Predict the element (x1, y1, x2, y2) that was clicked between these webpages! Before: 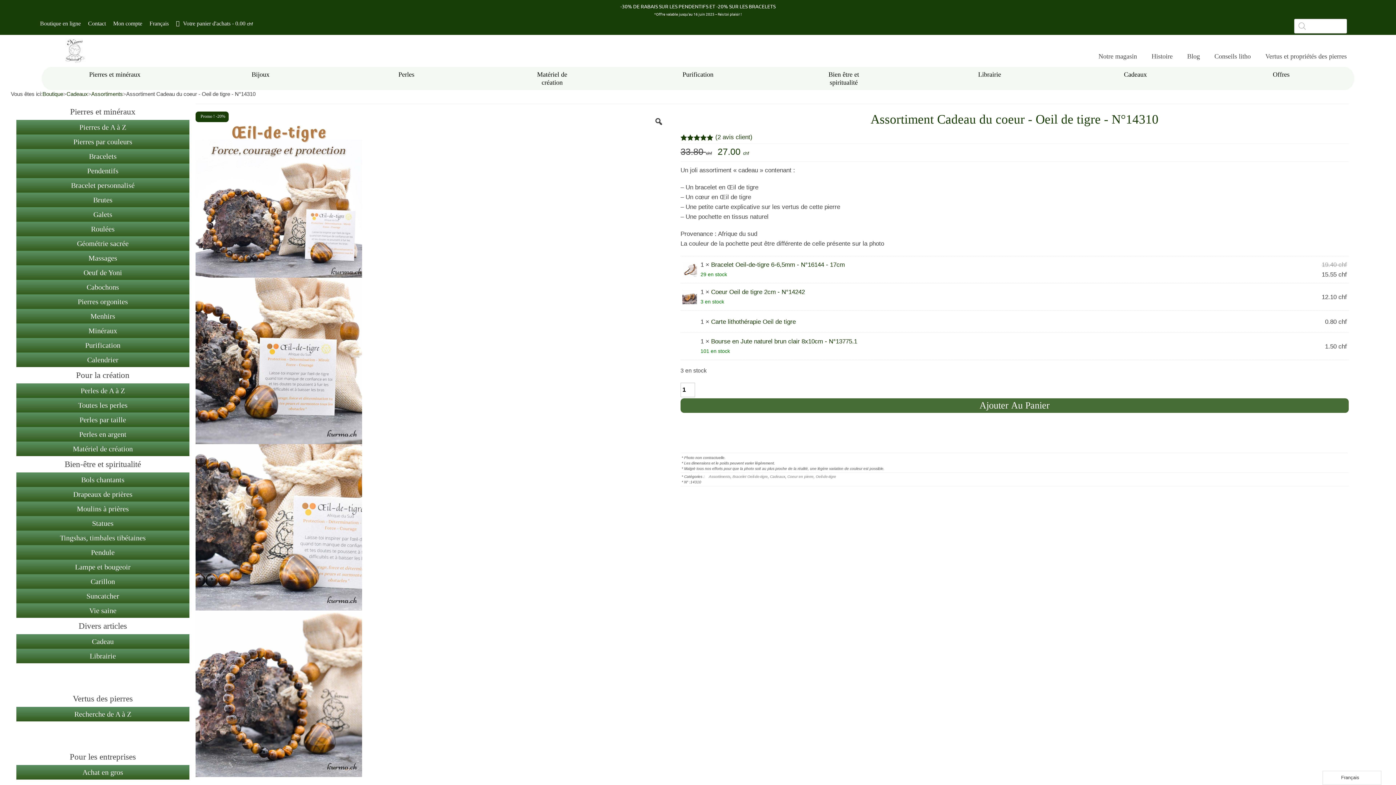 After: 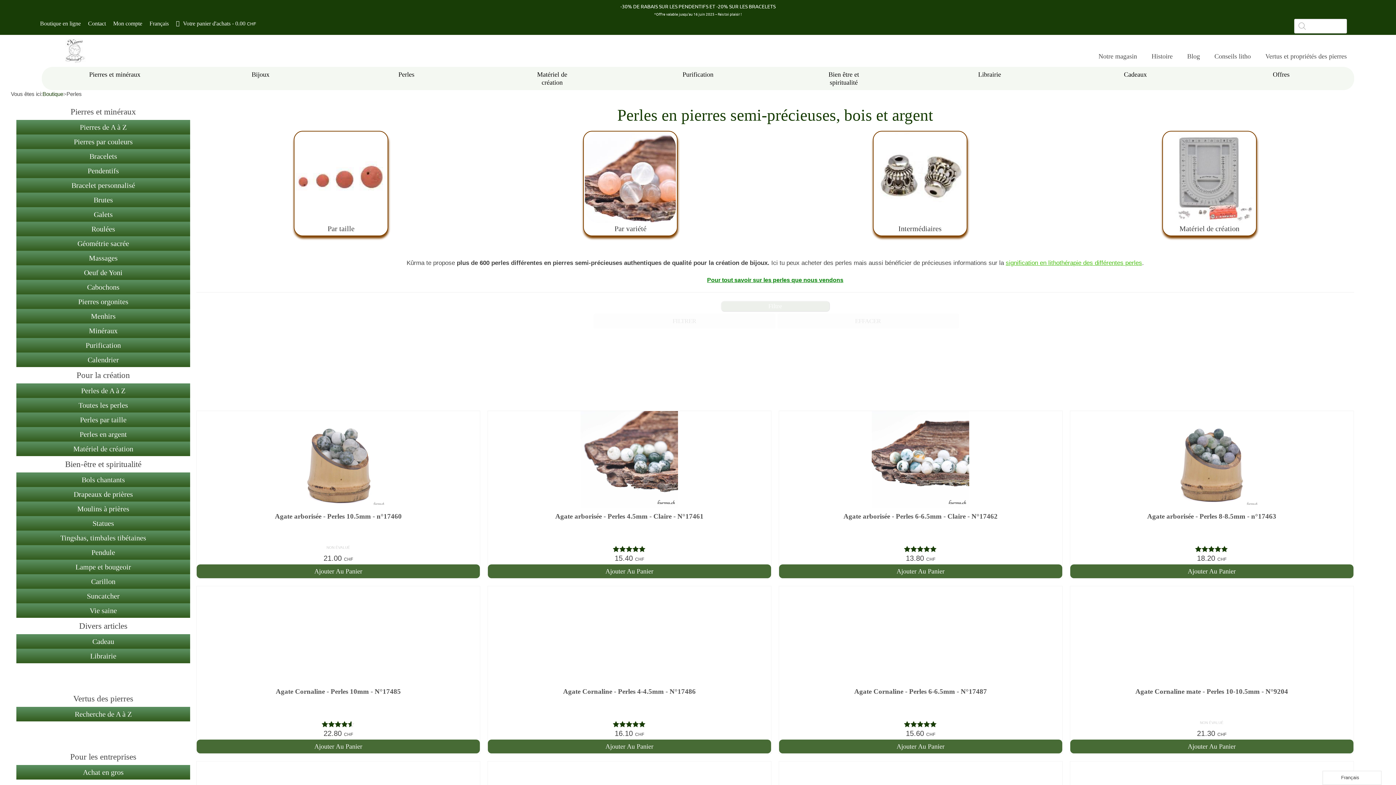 Action: bbox: (333, 66, 479, 82) label: Perles